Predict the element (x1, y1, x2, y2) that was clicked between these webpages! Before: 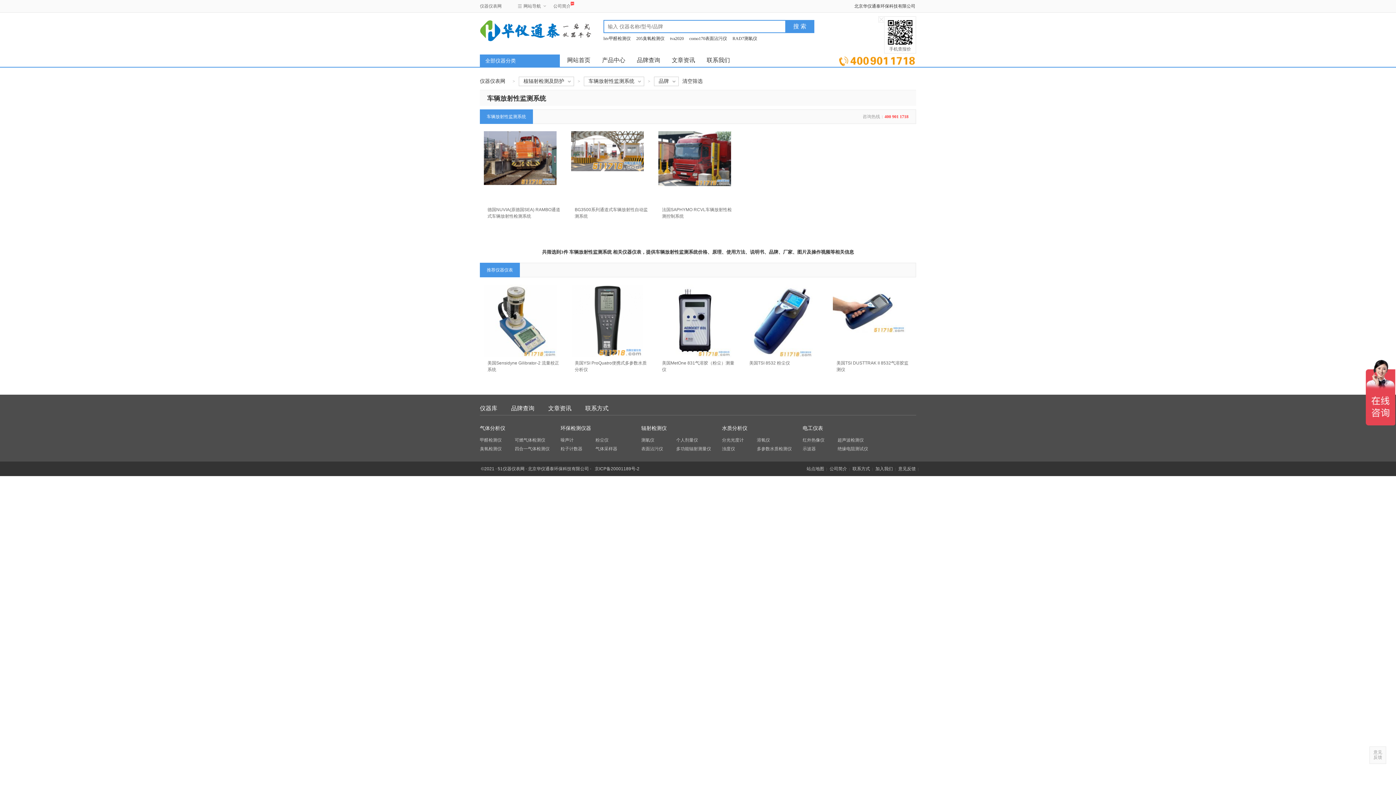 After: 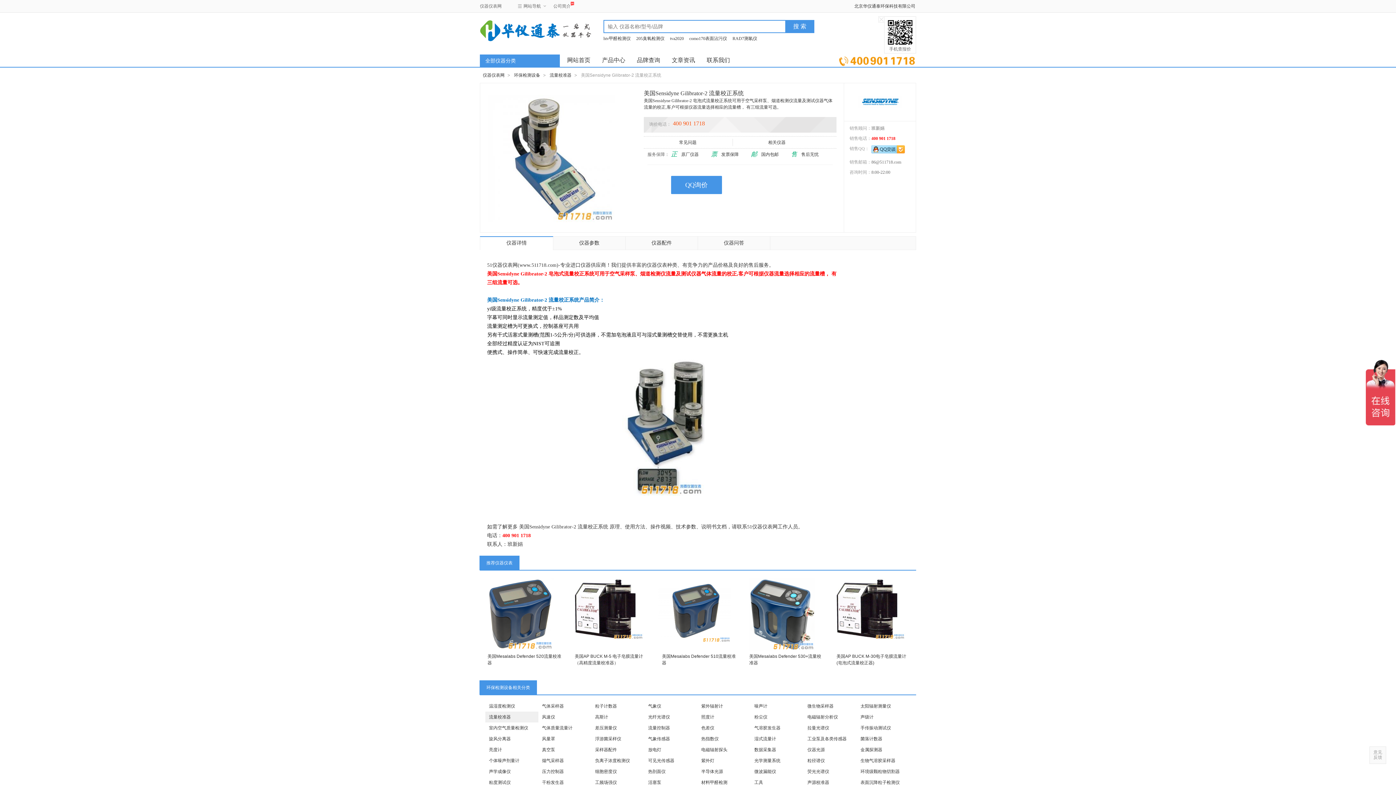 Action: bbox: (484, 284, 556, 360)